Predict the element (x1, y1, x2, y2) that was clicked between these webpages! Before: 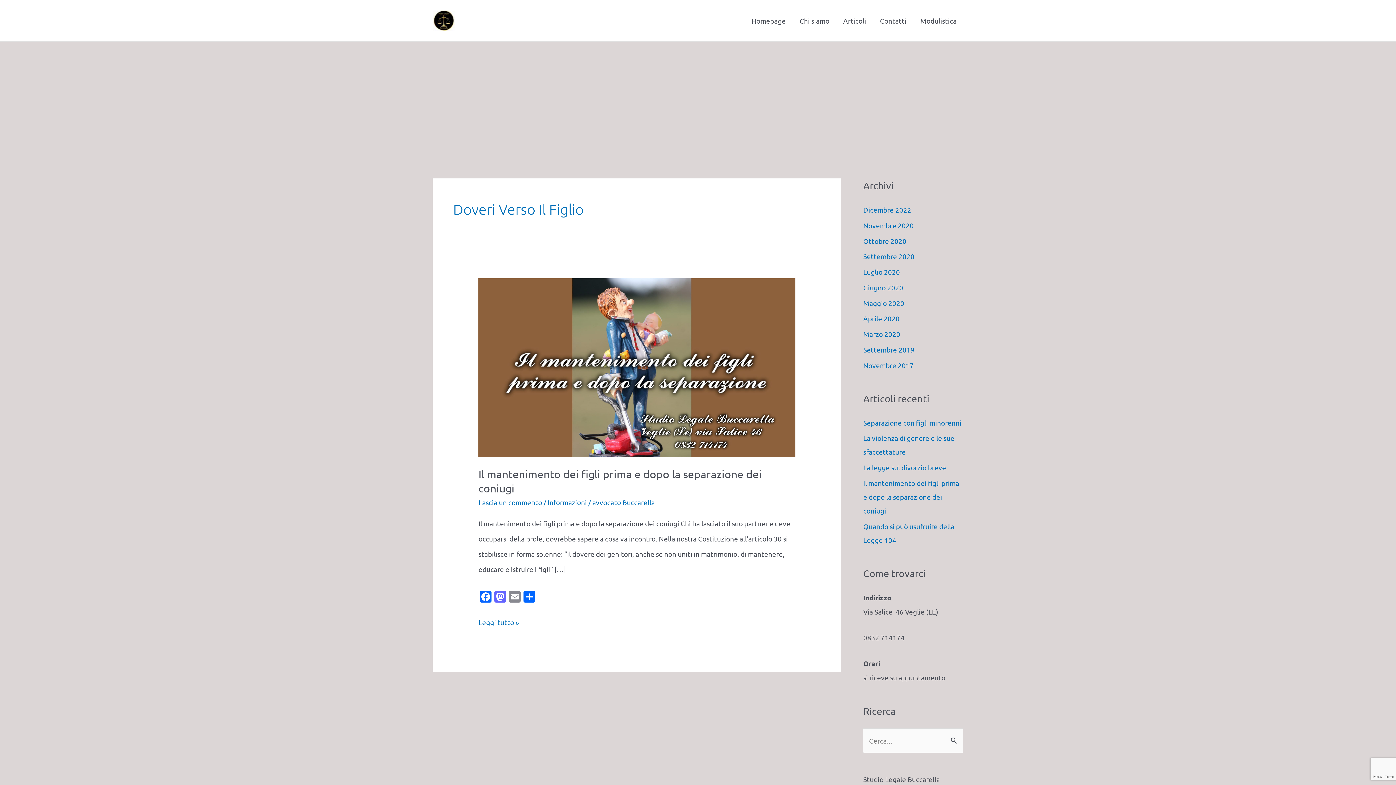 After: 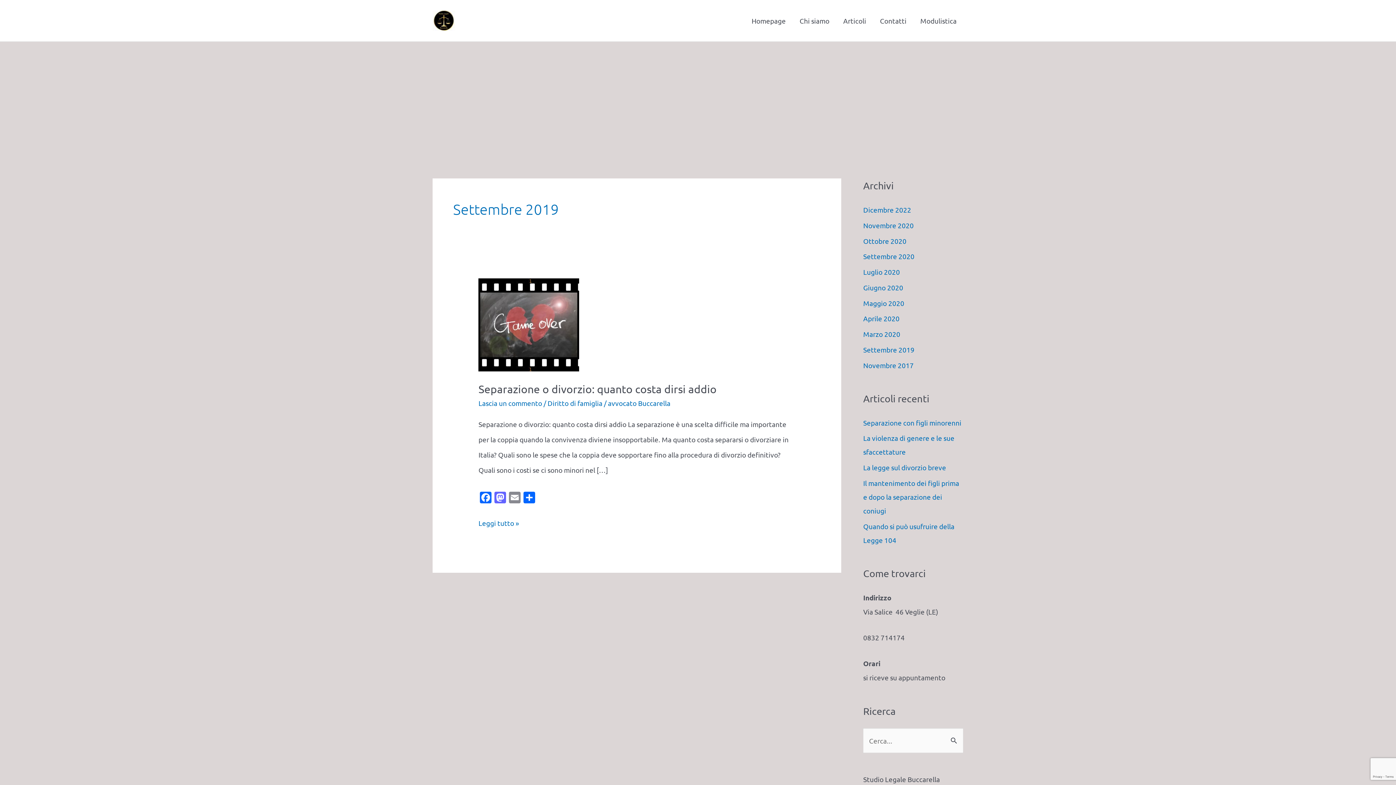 Action: label: Settembre 2019 bbox: (863, 345, 914, 354)